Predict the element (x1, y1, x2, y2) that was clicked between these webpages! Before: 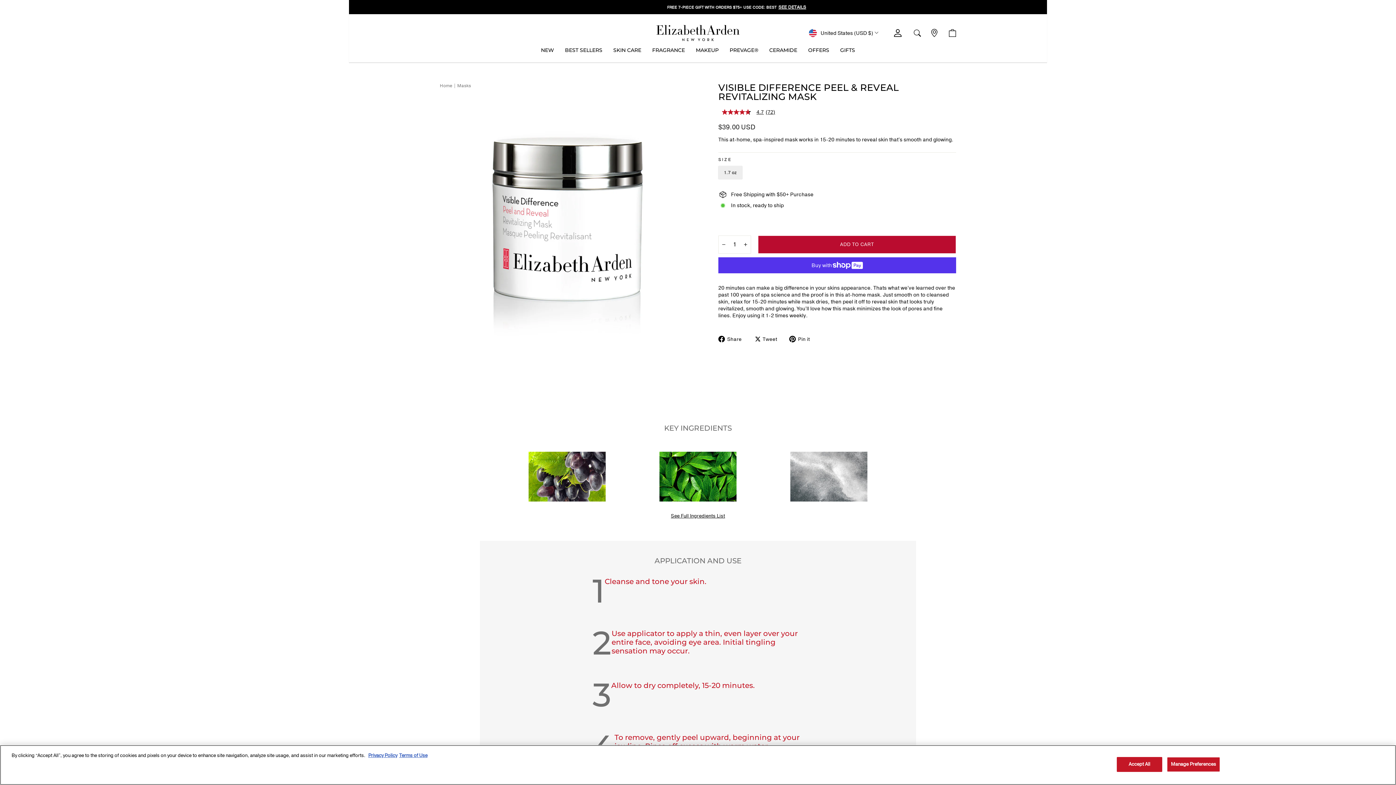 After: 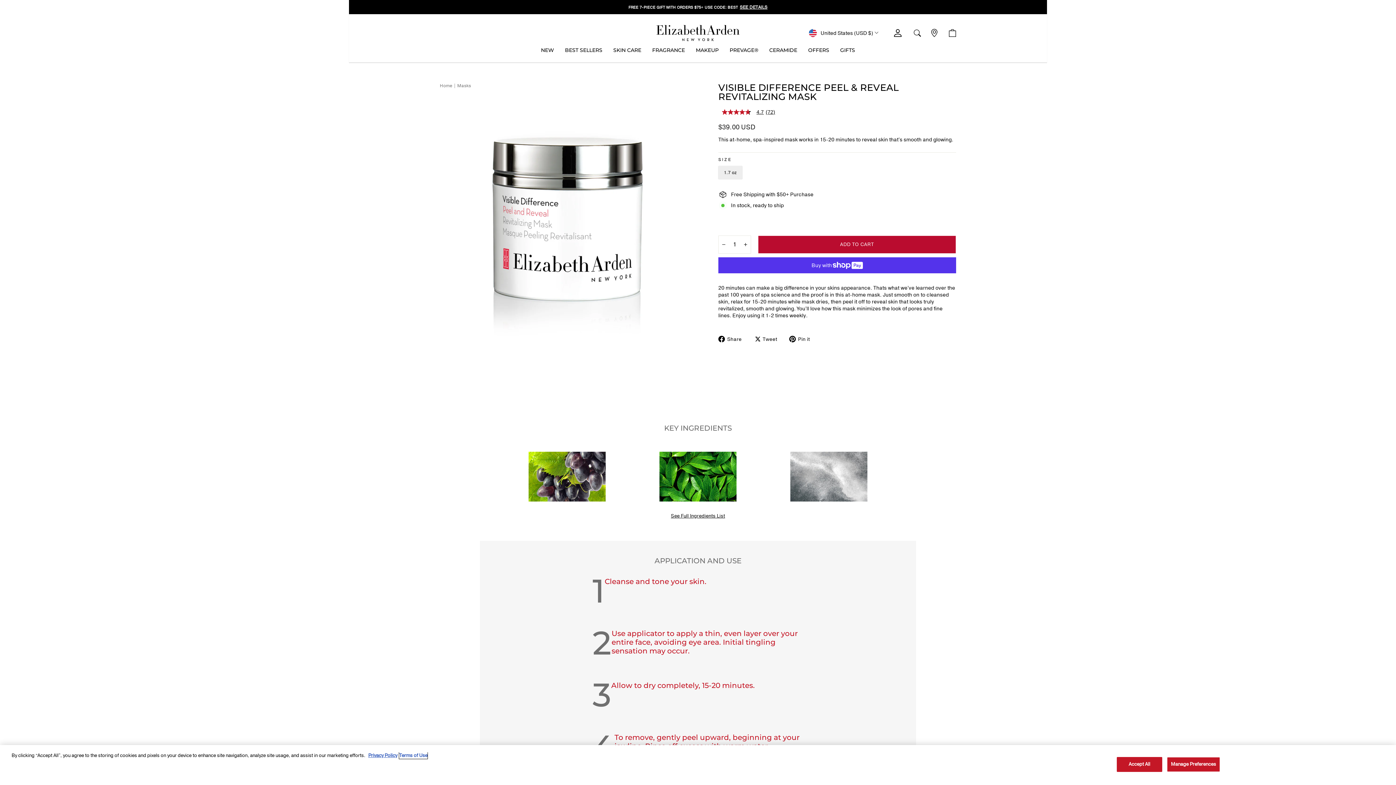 Action: label: Legal Information, opens in a new tab bbox: (399, 752, 427, 759)